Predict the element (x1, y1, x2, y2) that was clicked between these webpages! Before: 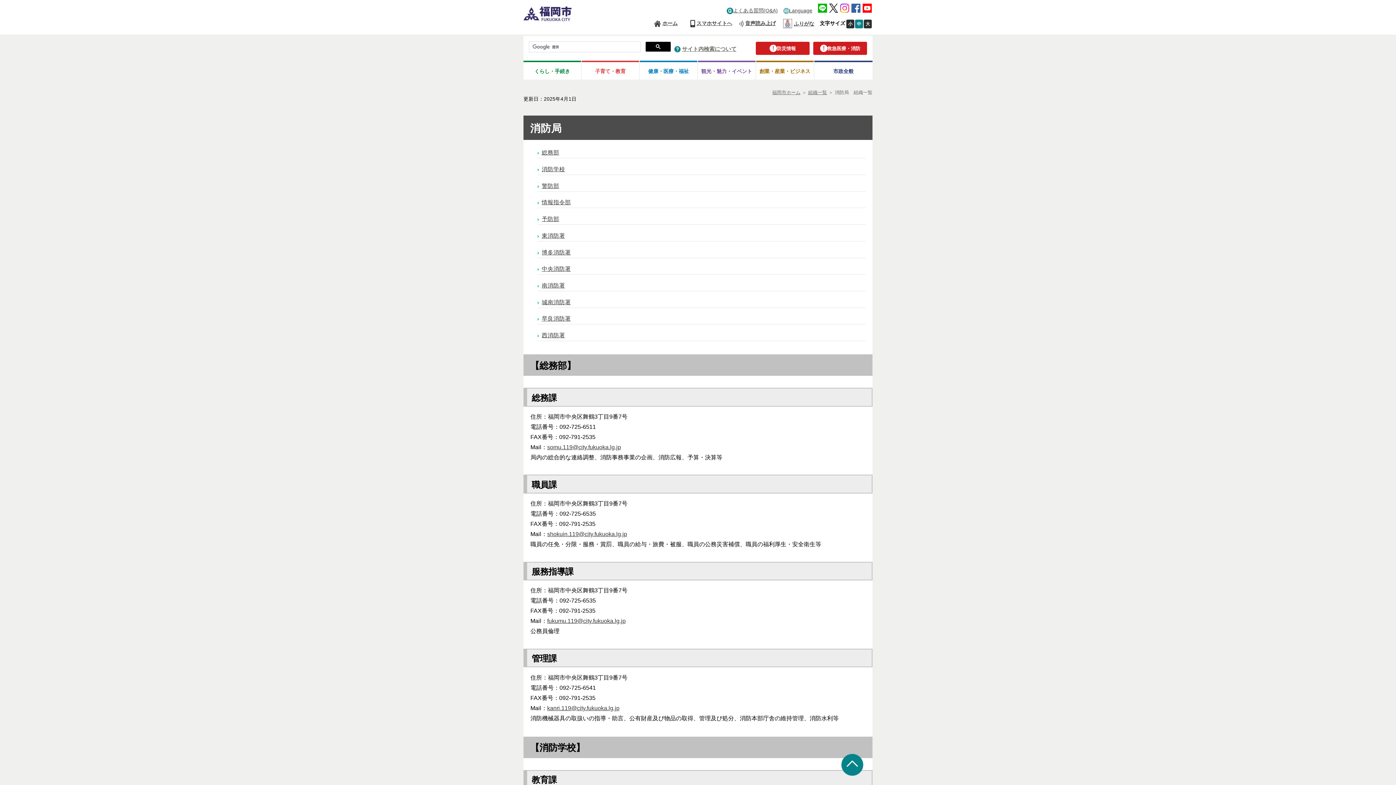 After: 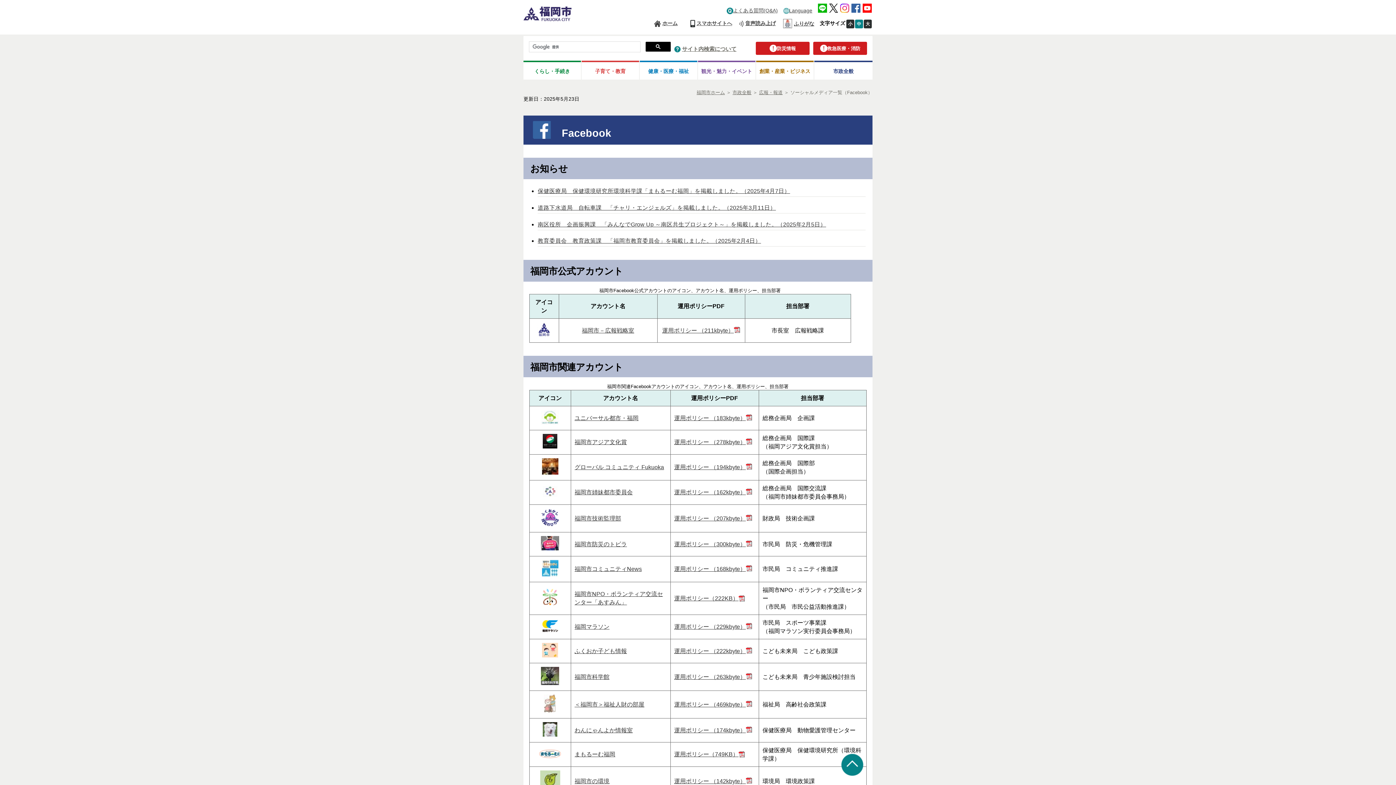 Action: bbox: (851, 5, 860, 11)